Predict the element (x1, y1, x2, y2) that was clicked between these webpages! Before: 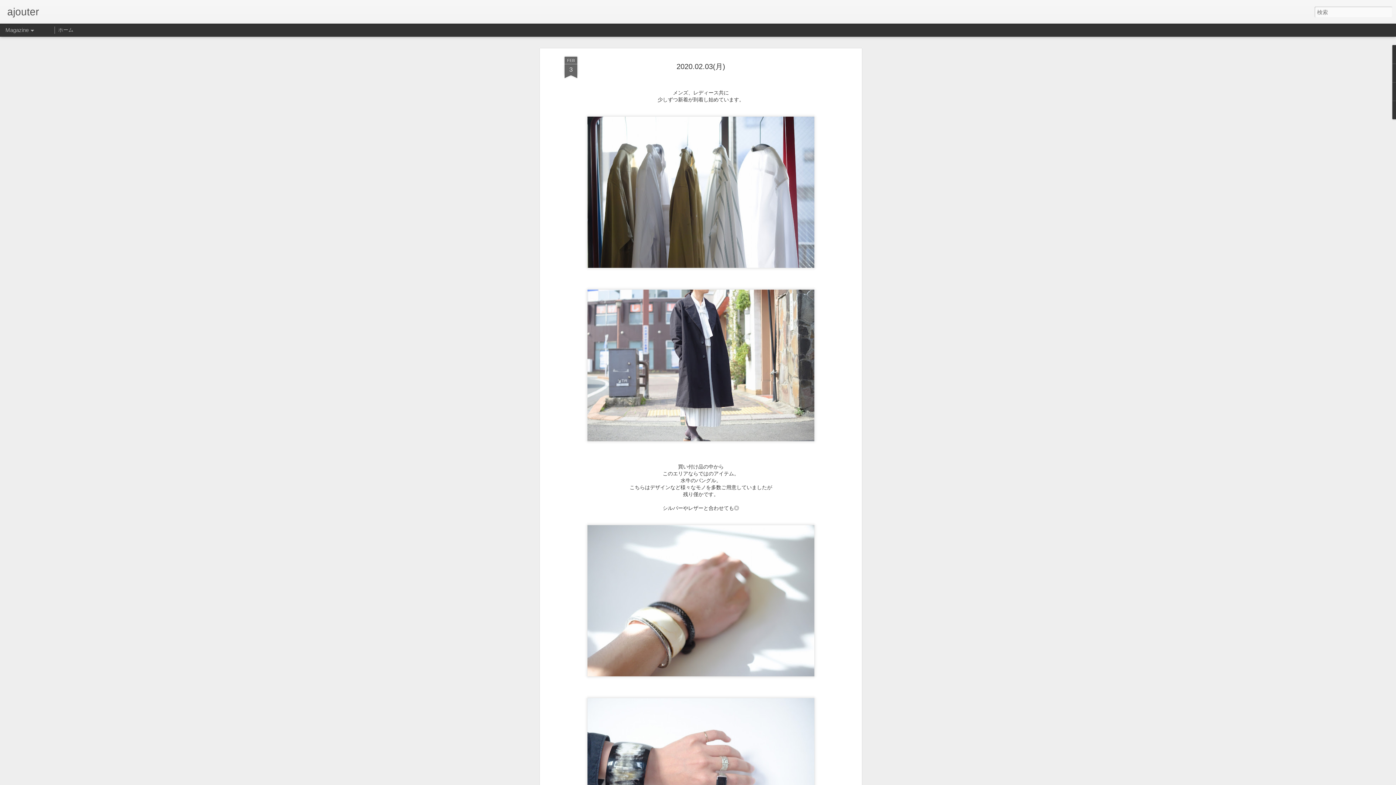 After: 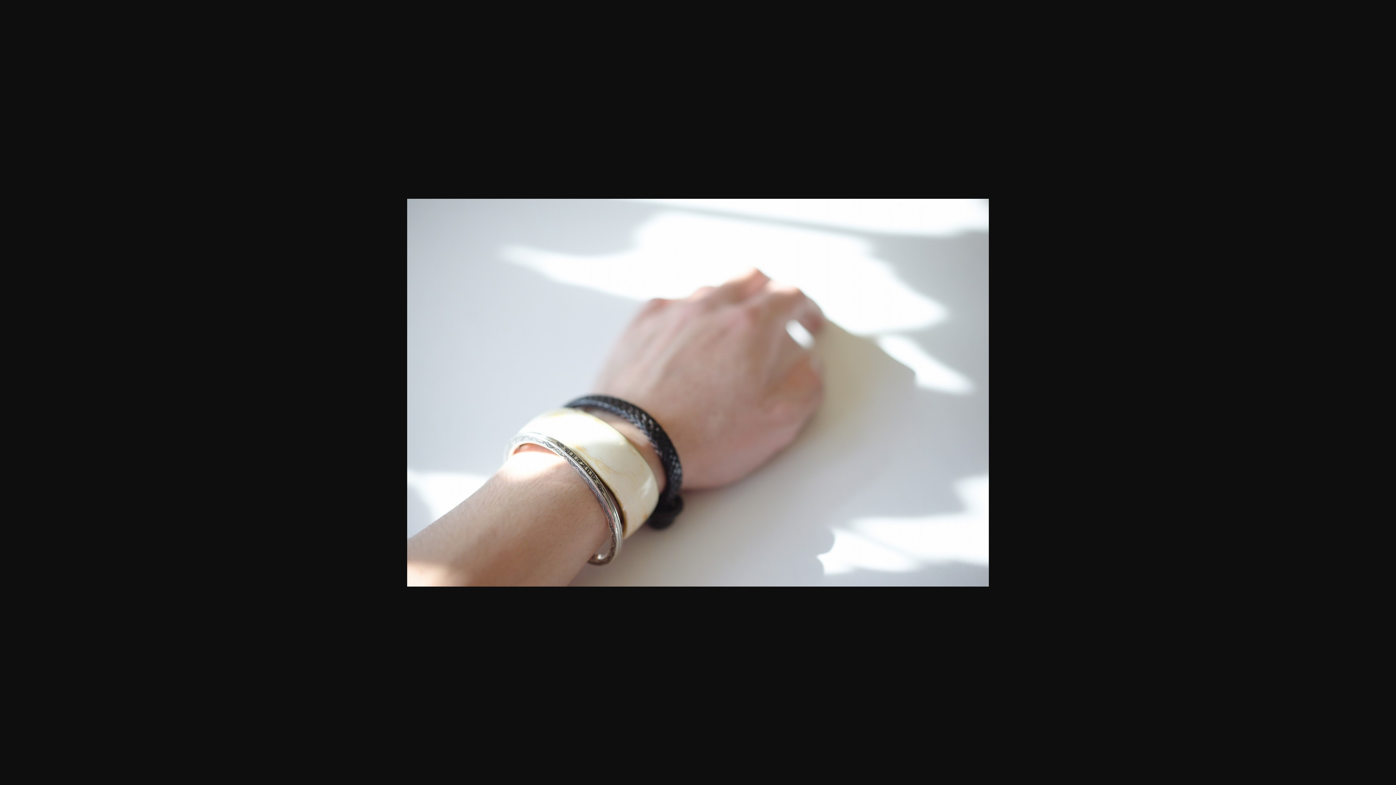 Action: bbox: (584, 678, 817, 684)